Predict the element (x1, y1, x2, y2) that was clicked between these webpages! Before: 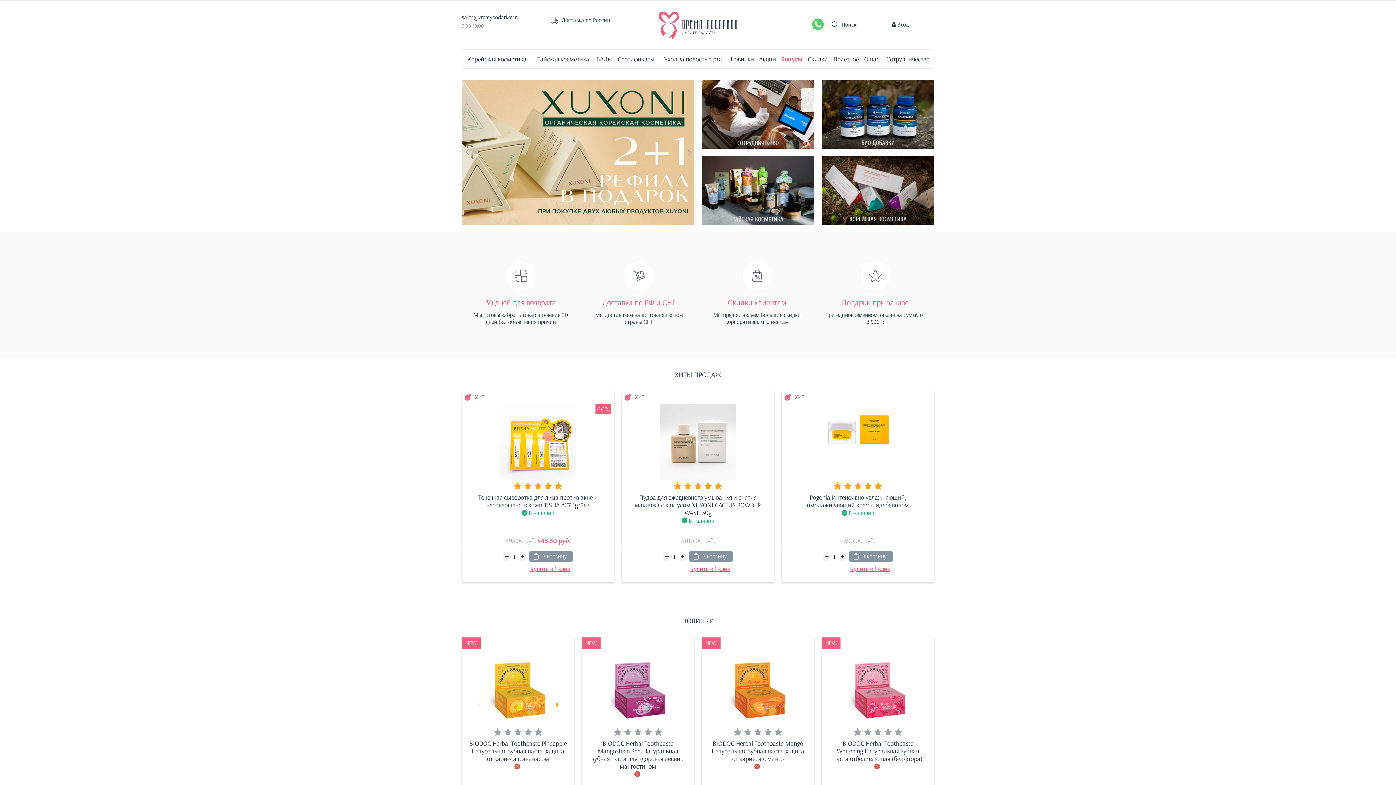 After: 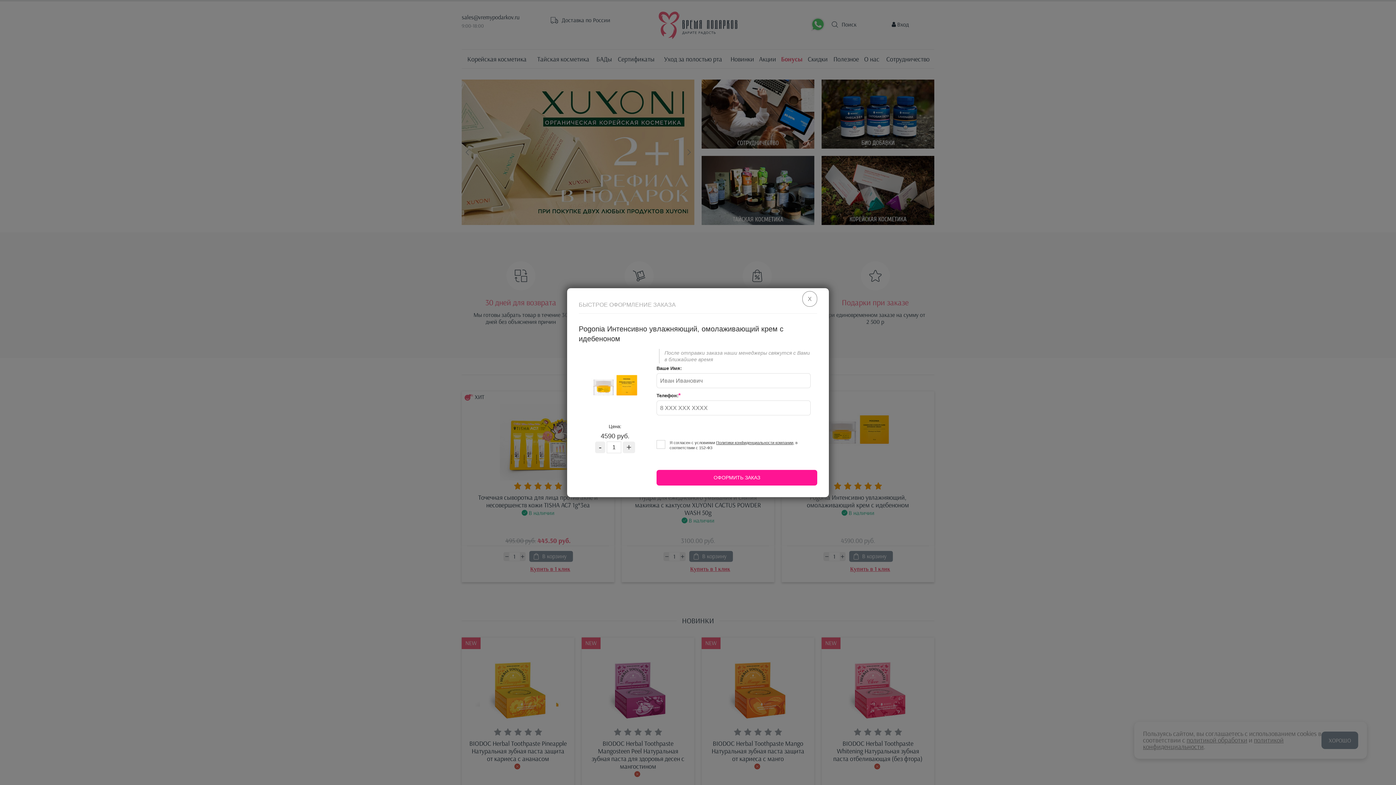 Action: label: Купить в 1 клик bbox: (843, 564, 895, 575)